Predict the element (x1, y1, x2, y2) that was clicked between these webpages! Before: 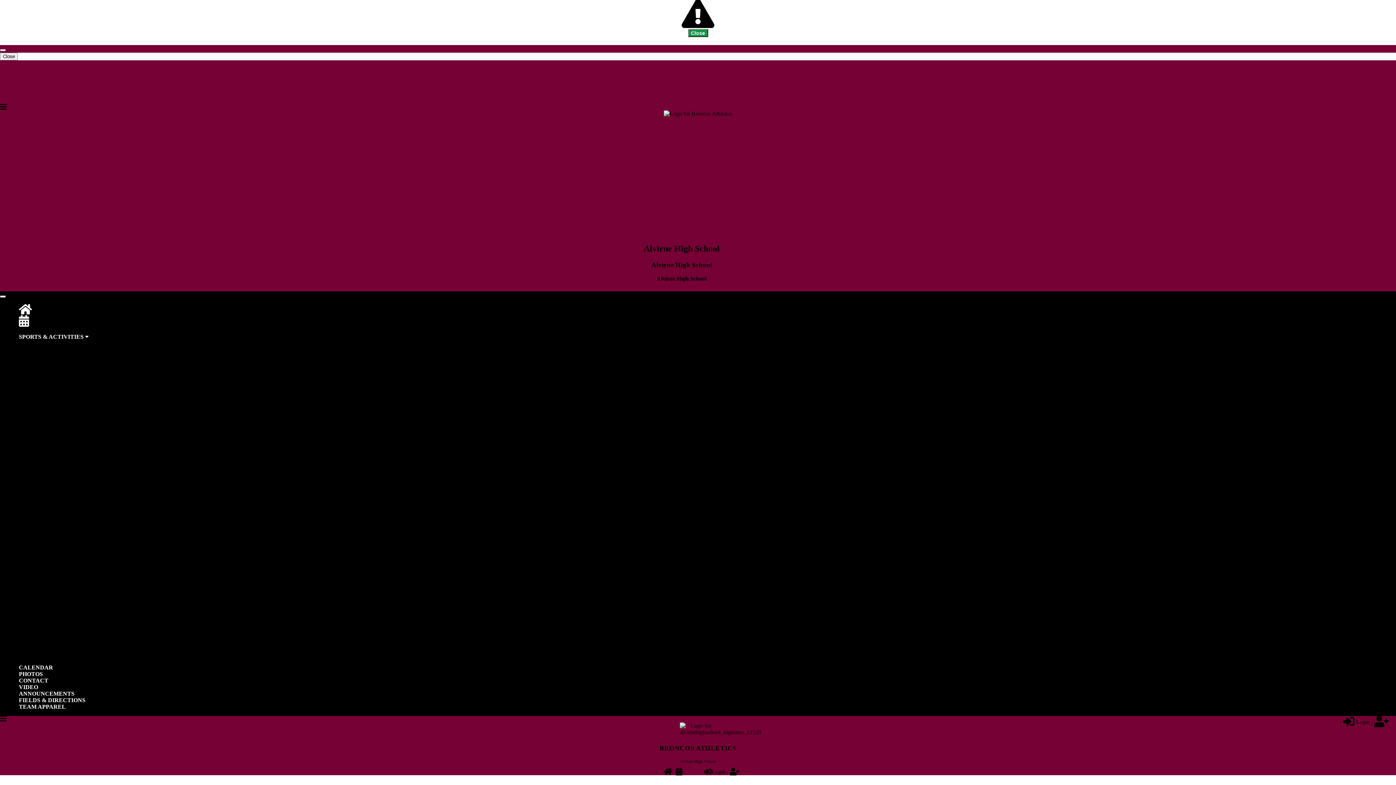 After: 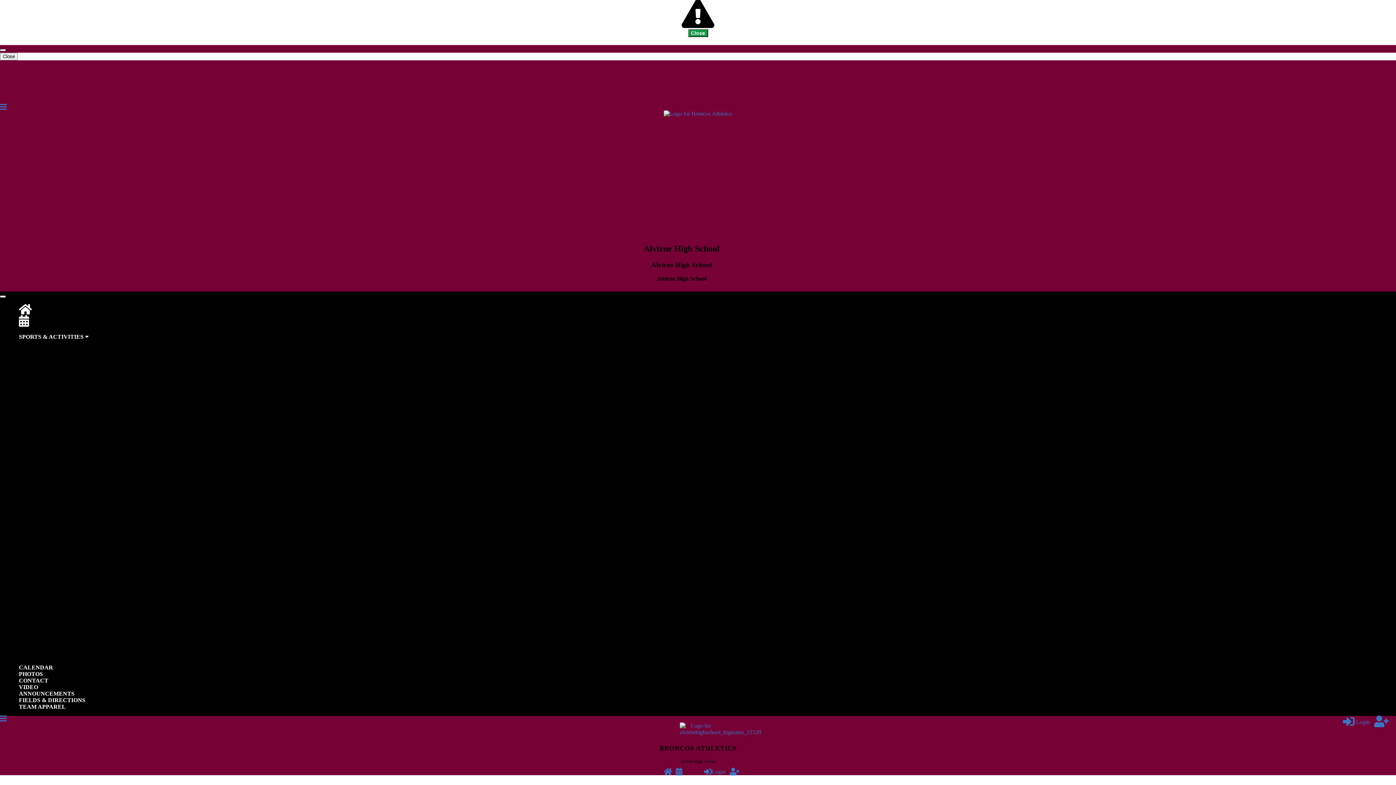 Action: bbox: (29, 418, 42, 424) label: CoEd